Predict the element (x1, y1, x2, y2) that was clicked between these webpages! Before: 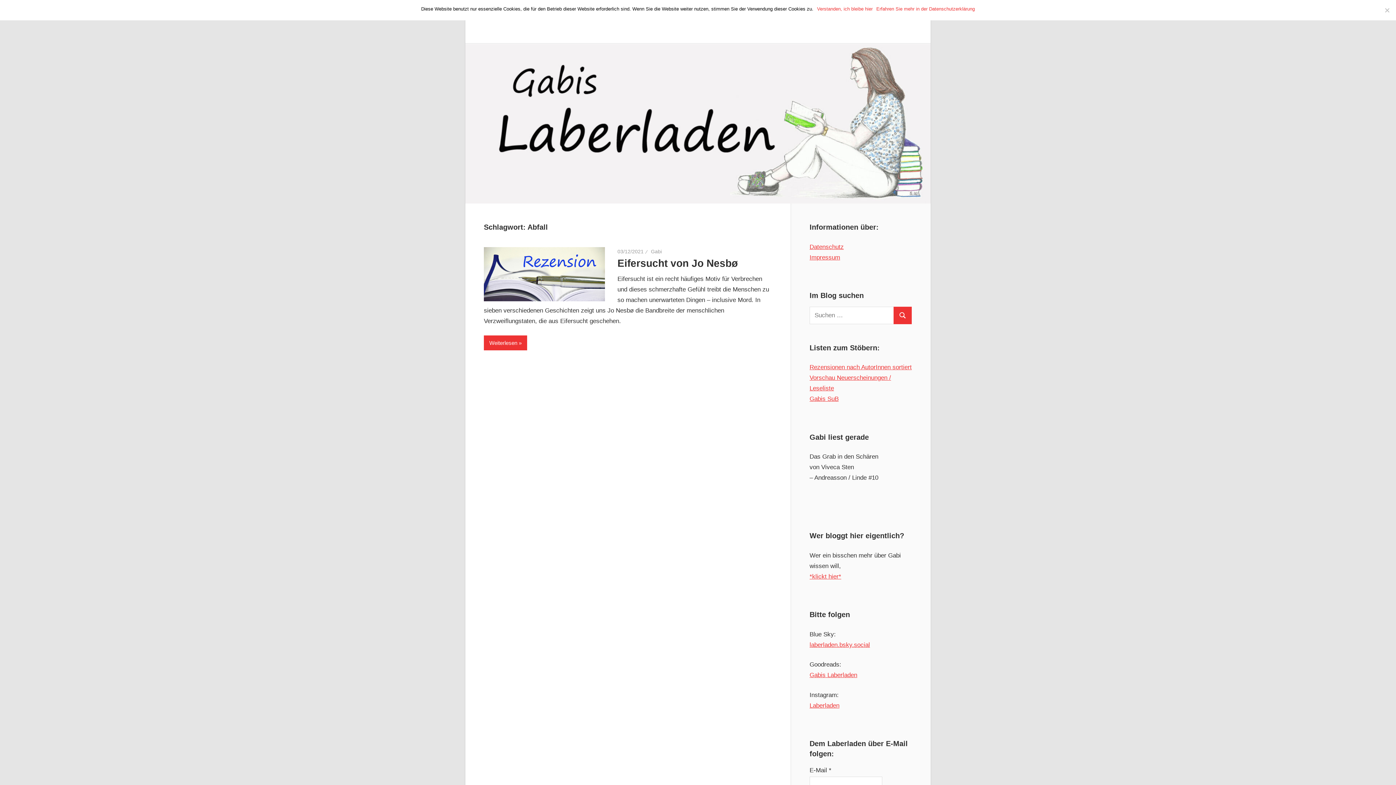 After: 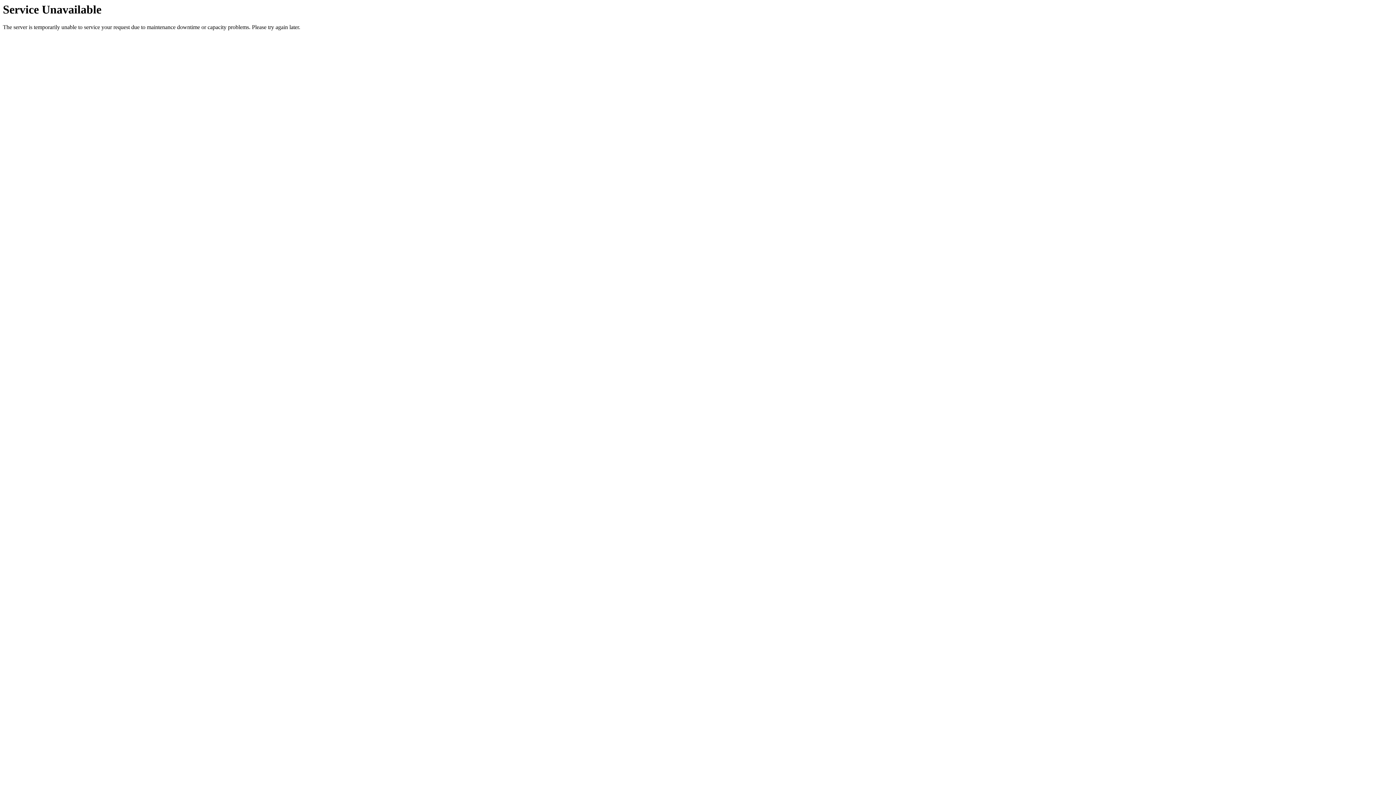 Action: bbox: (484, 335, 527, 350) label: Weiterlesen